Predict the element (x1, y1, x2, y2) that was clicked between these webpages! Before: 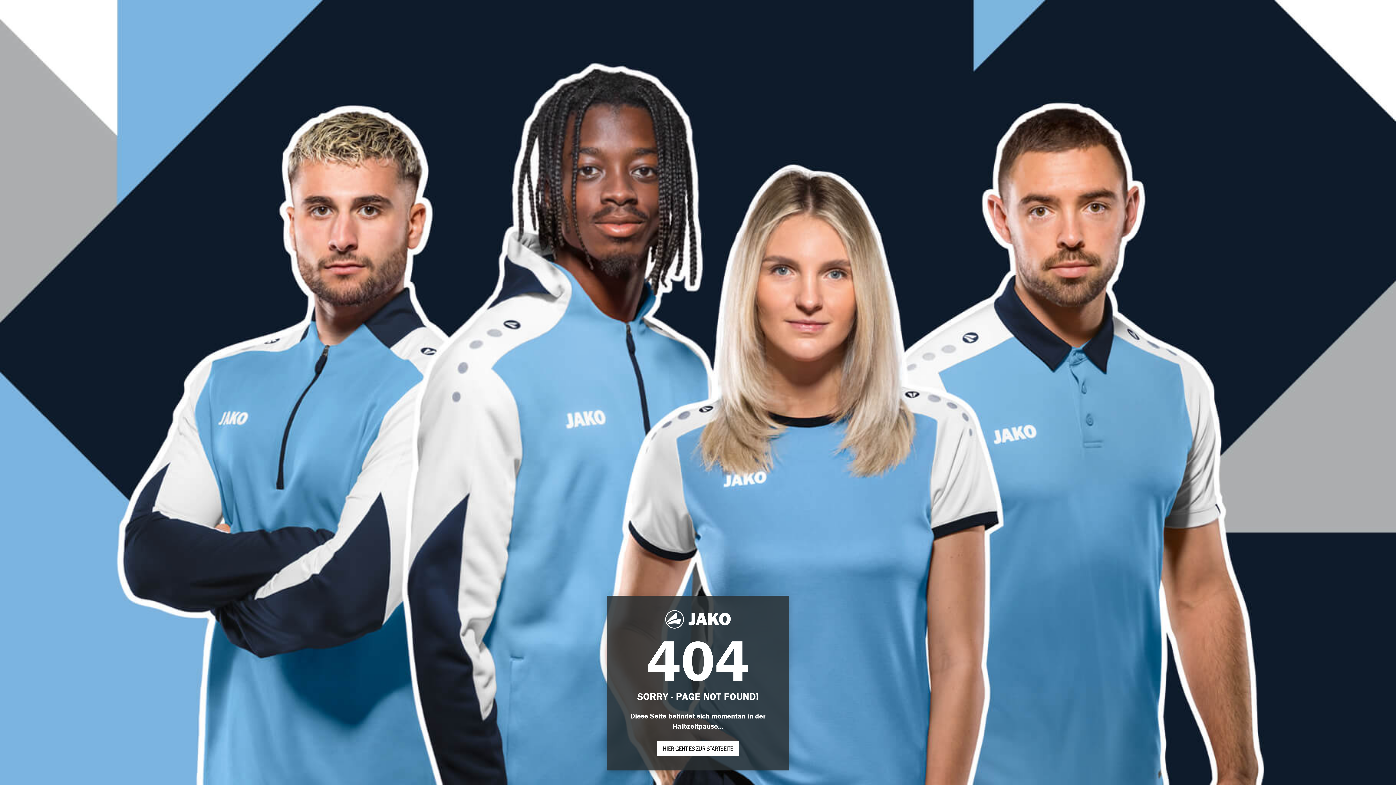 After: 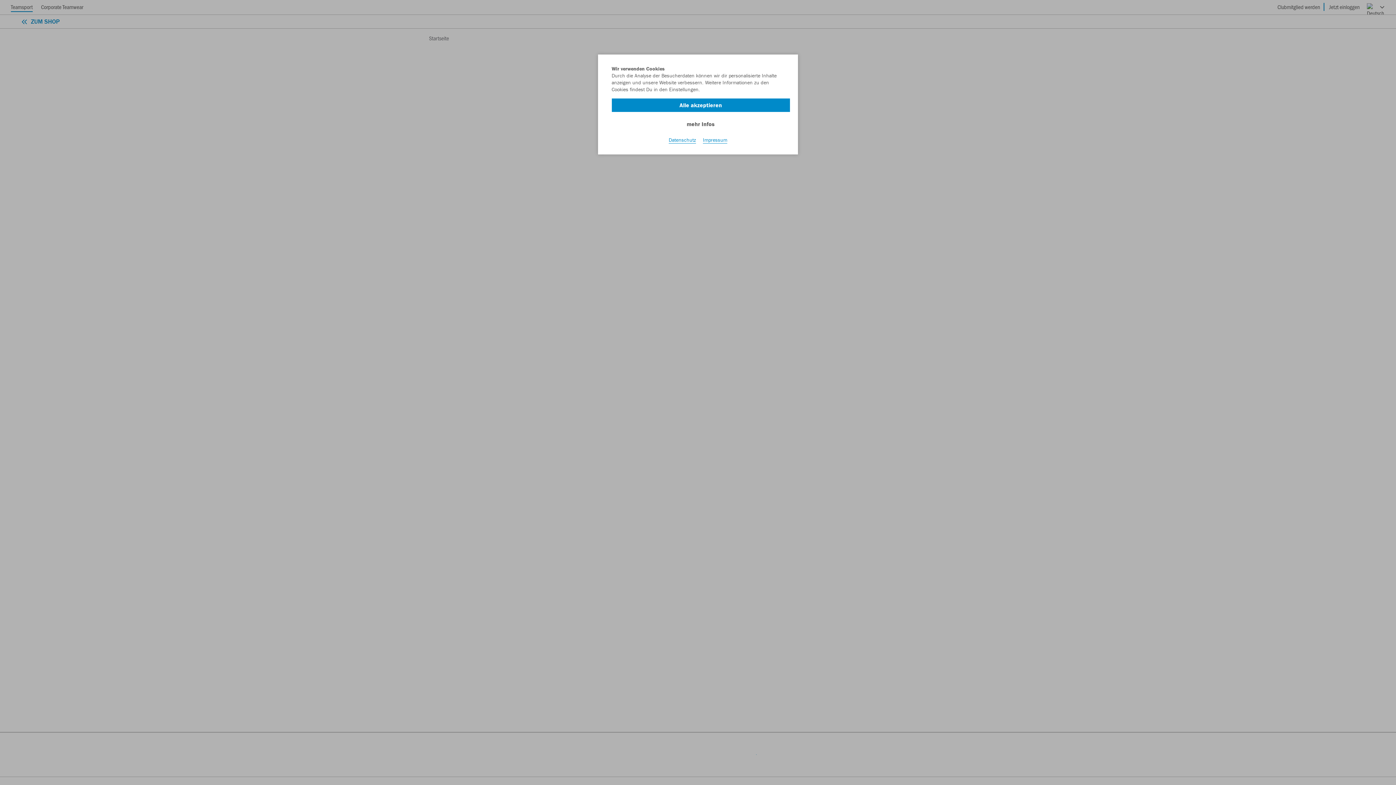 Action: bbox: (657, 741, 739, 756) label: HIER GEHT ES ZUR STARTSEITE